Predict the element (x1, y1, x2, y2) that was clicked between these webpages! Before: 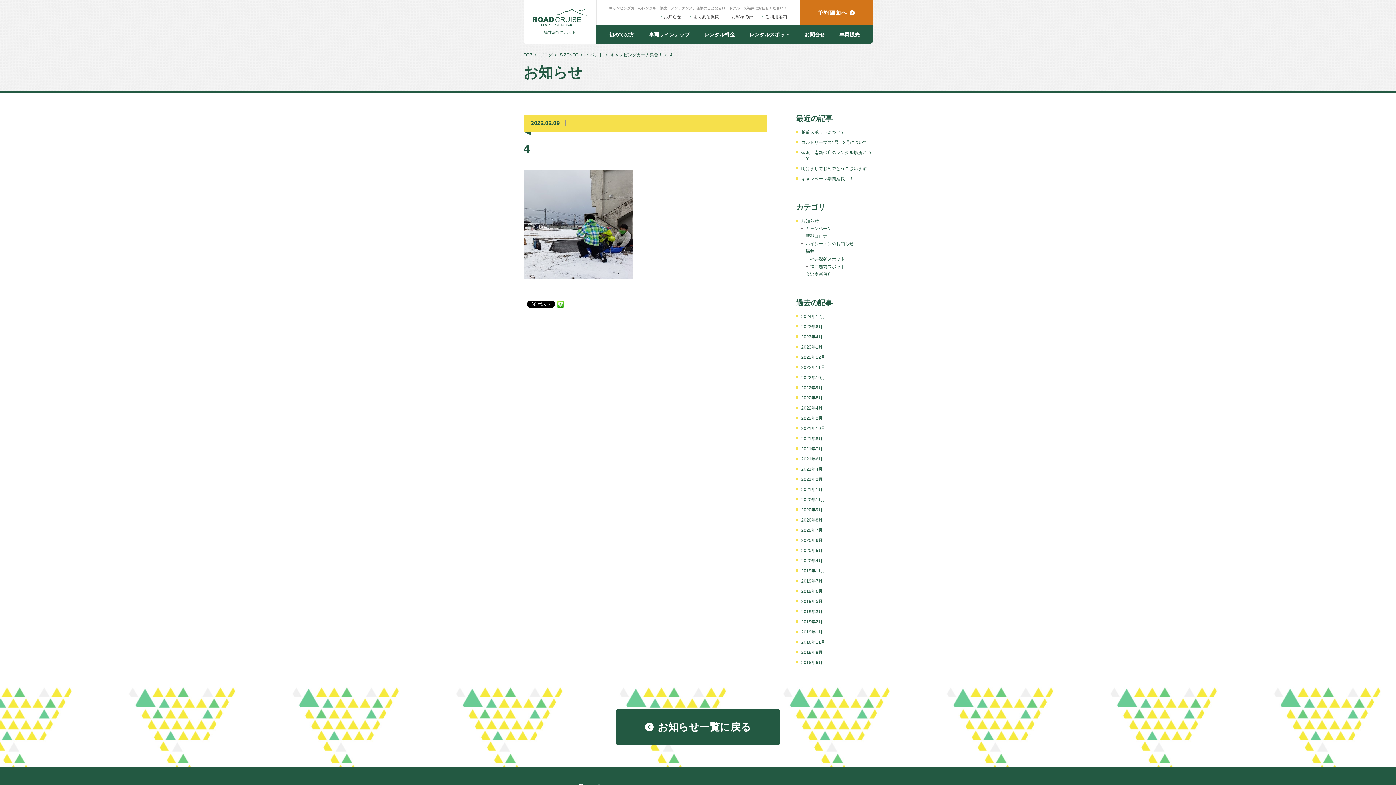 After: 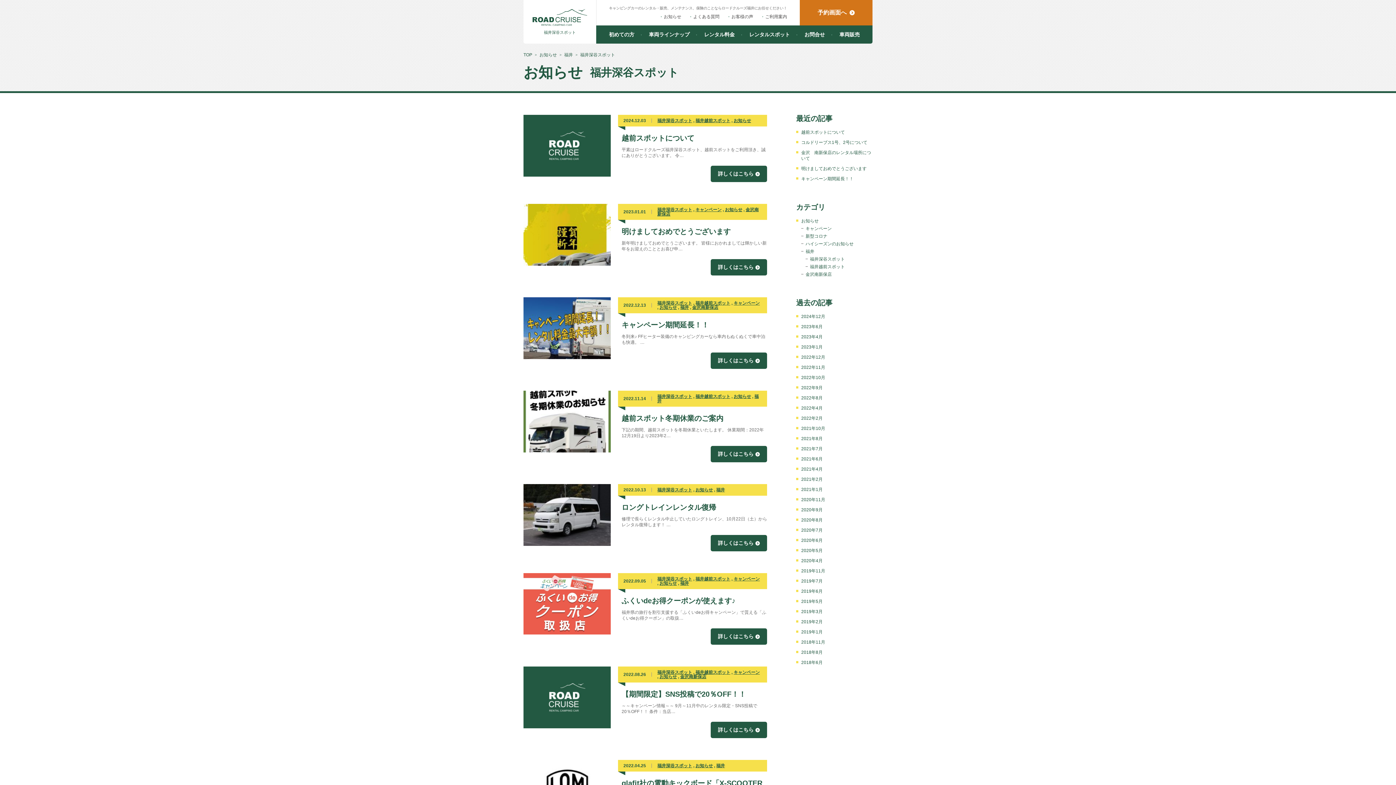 Action: bbox: (810, 256, 845, 261) label: 福井深谷スポット